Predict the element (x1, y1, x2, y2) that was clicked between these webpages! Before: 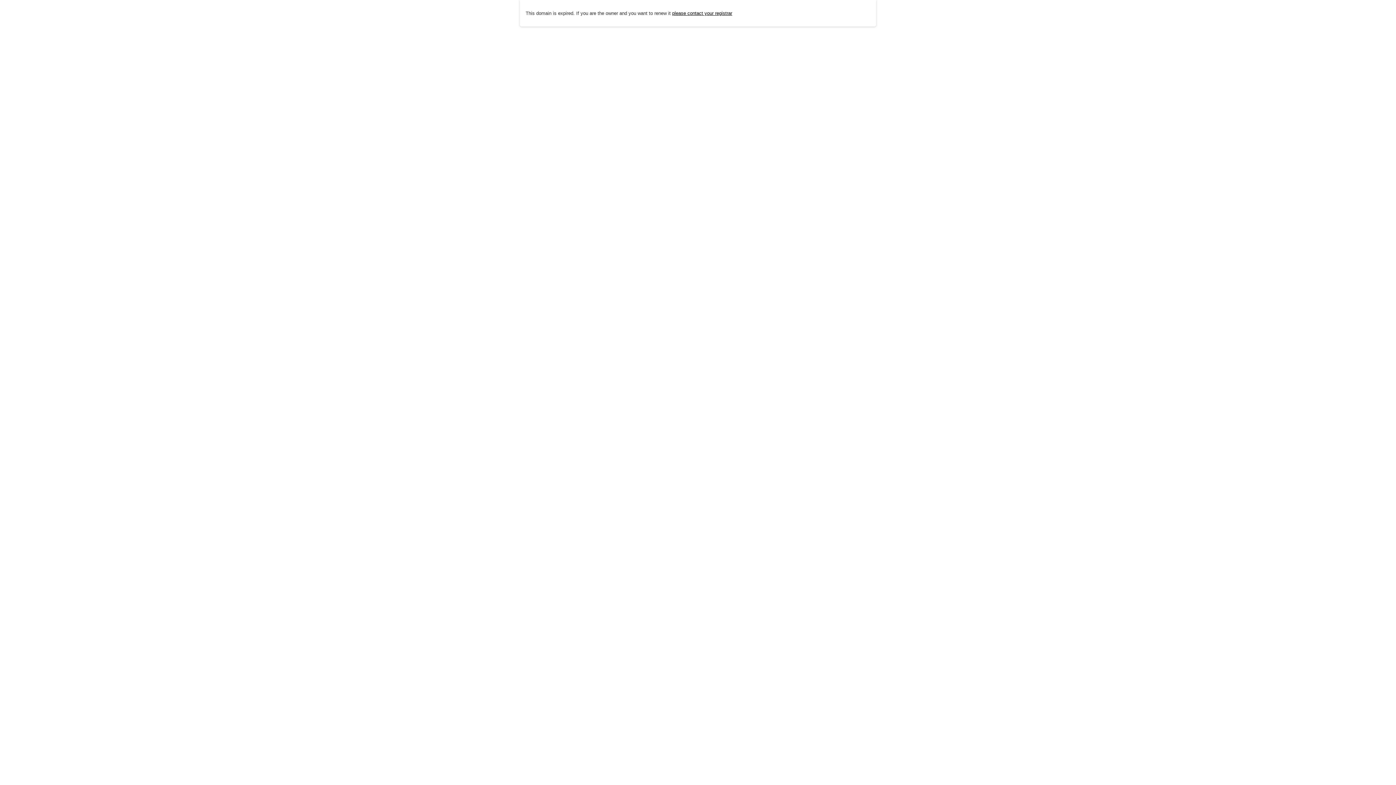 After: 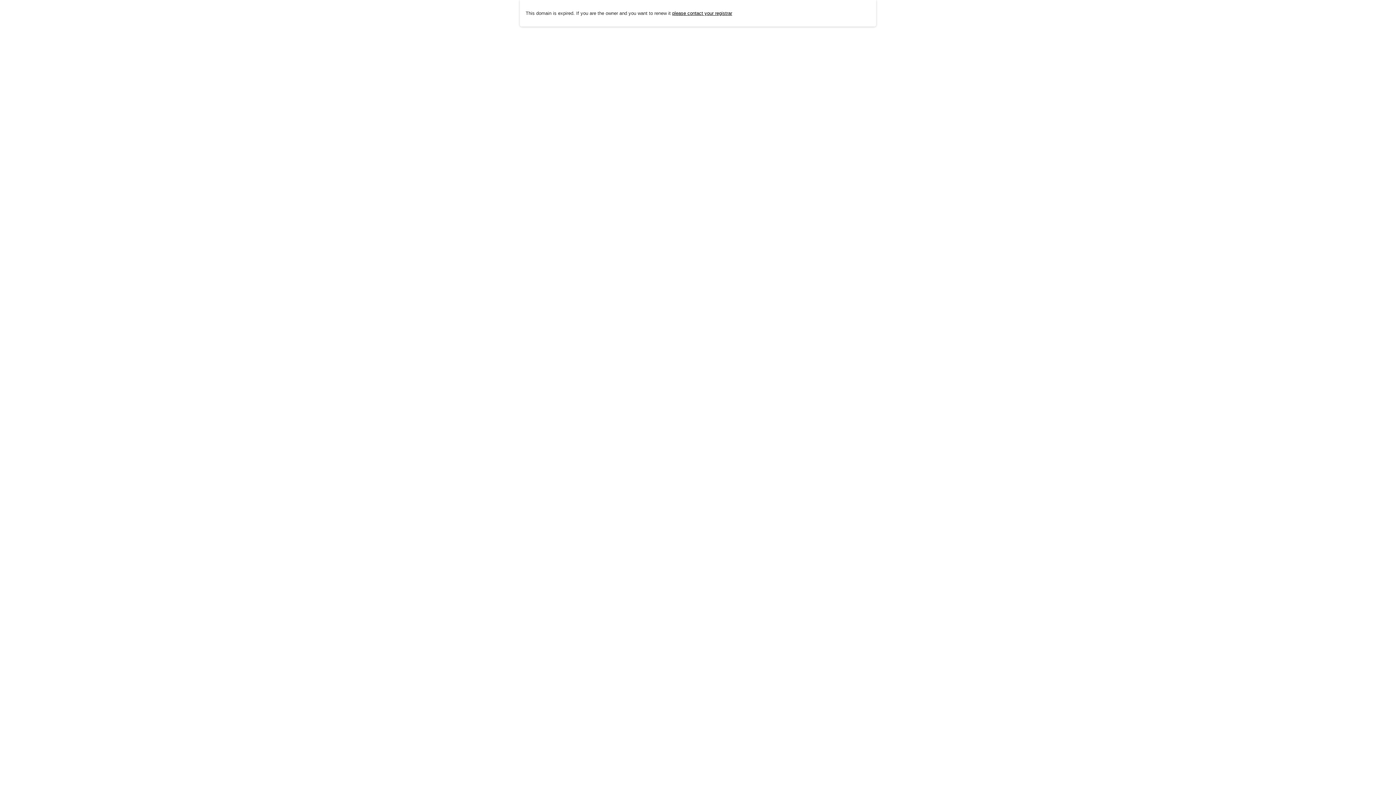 Action: bbox: (672, 10, 732, 15) label: please contact your registrar